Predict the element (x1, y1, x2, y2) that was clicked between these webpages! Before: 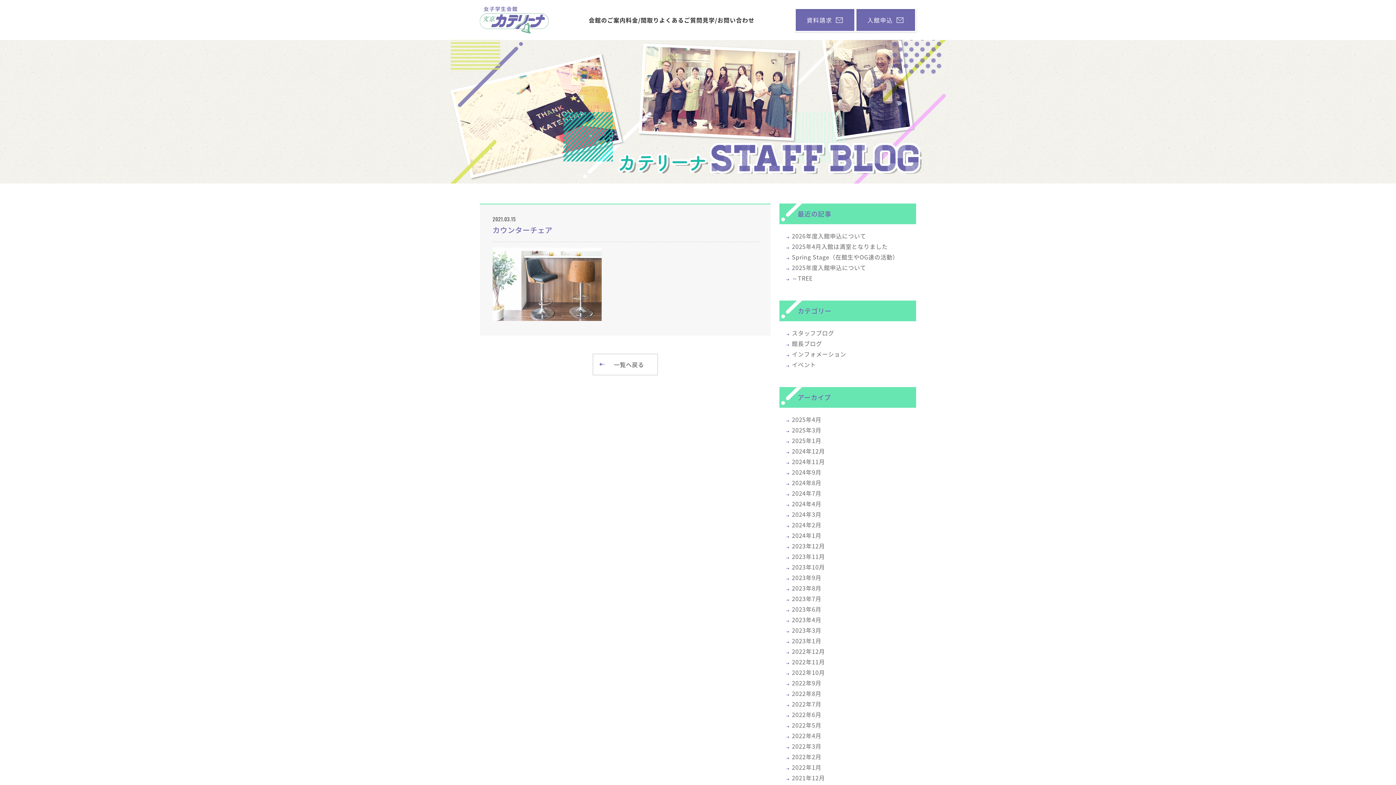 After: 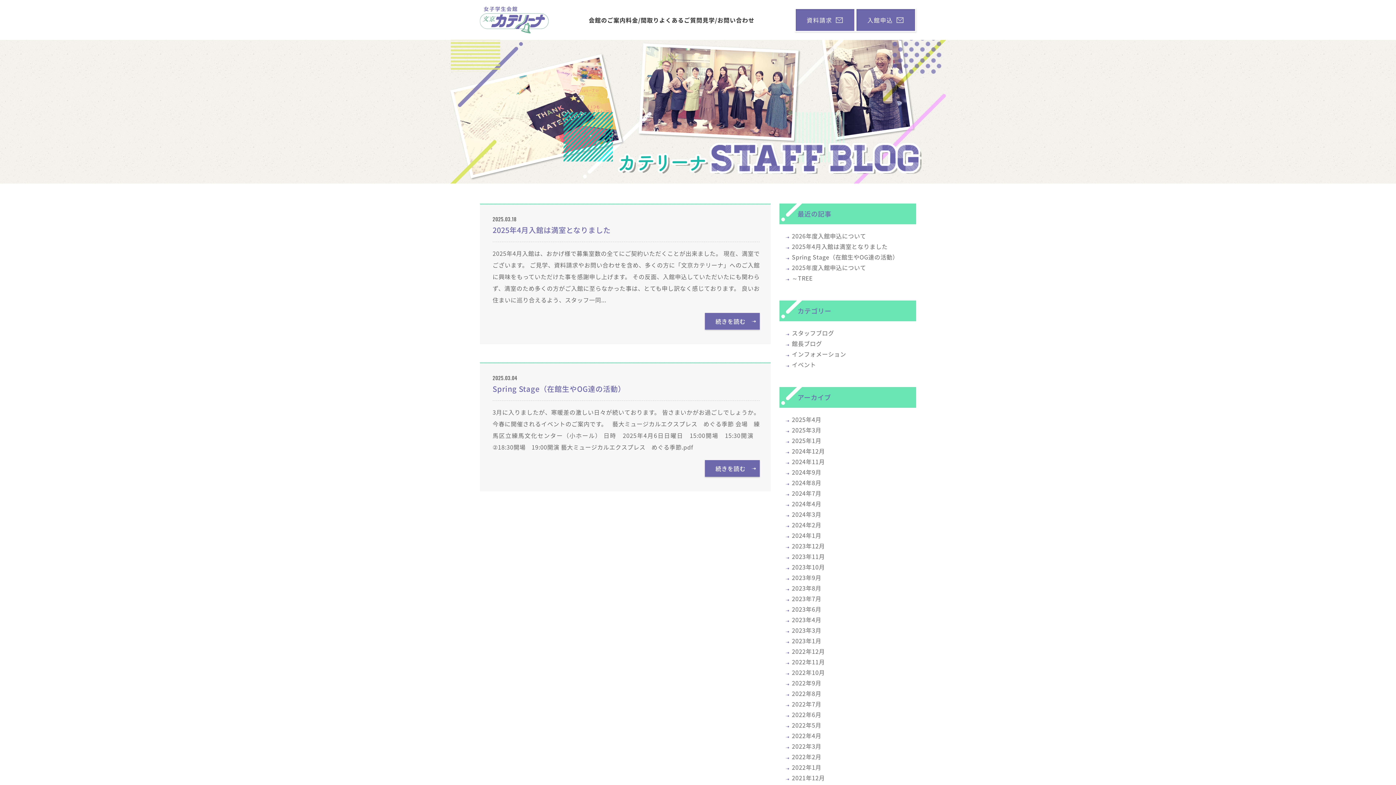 Action: bbox: (792, 425, 821, 434) label: 2025年3月